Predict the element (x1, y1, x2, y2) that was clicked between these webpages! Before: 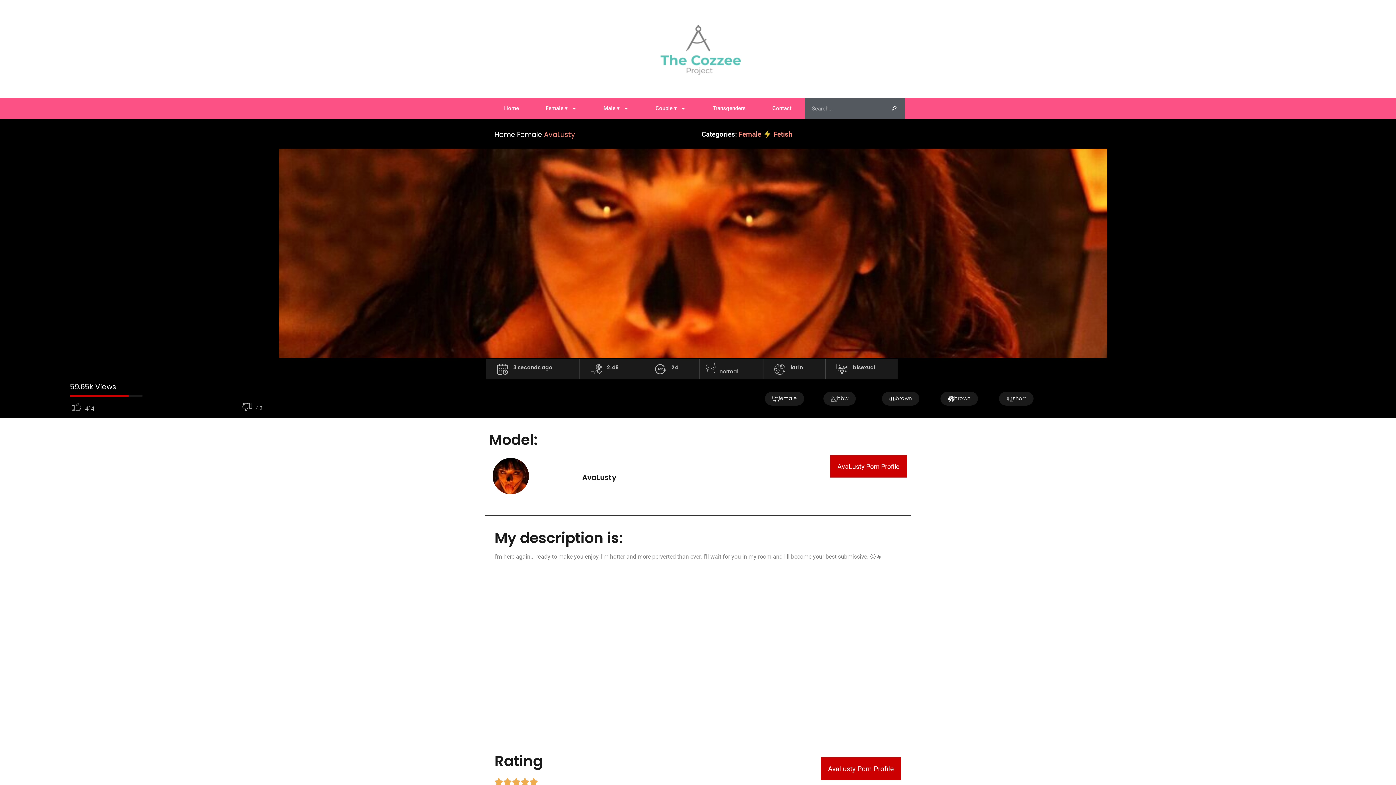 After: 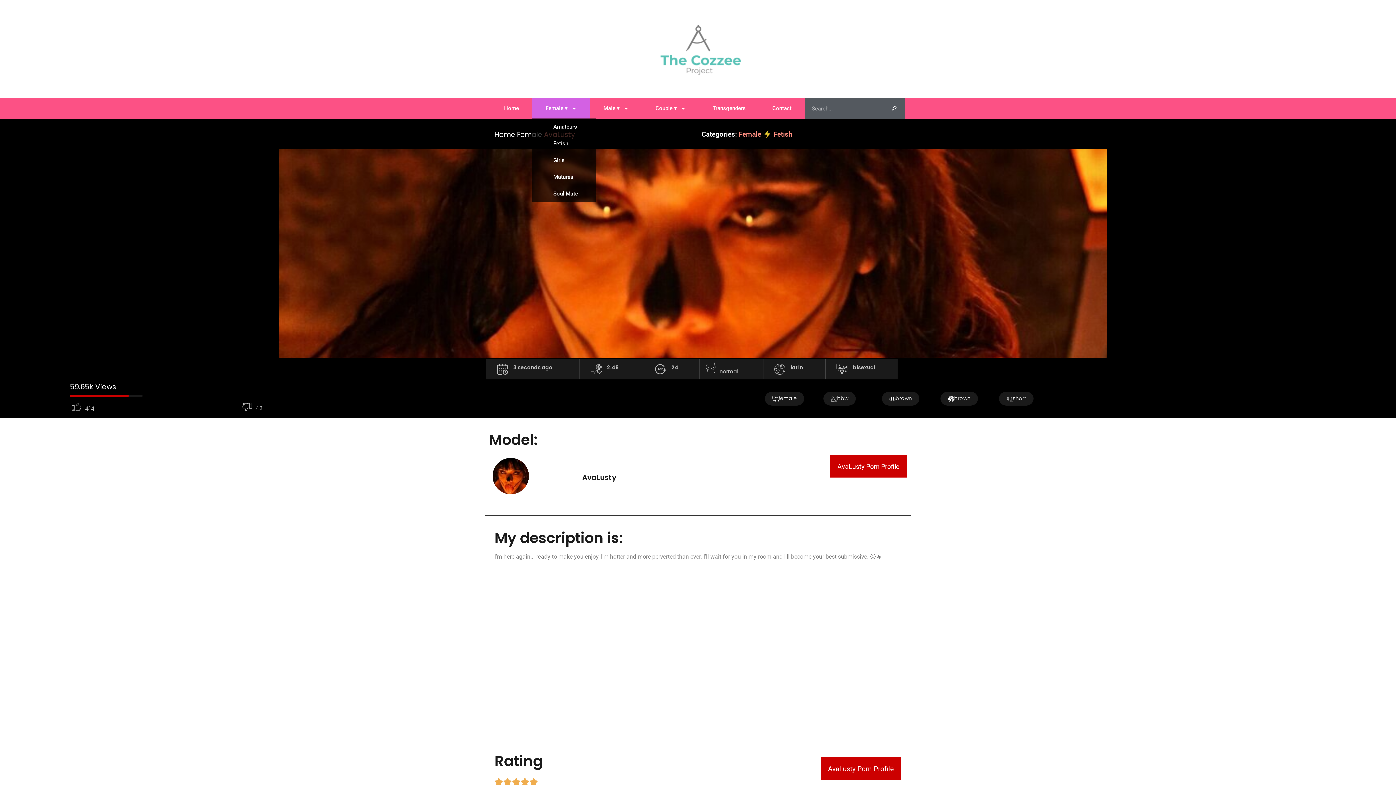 Action: bbox: (532, 98, 590, 118) label: Female ▾